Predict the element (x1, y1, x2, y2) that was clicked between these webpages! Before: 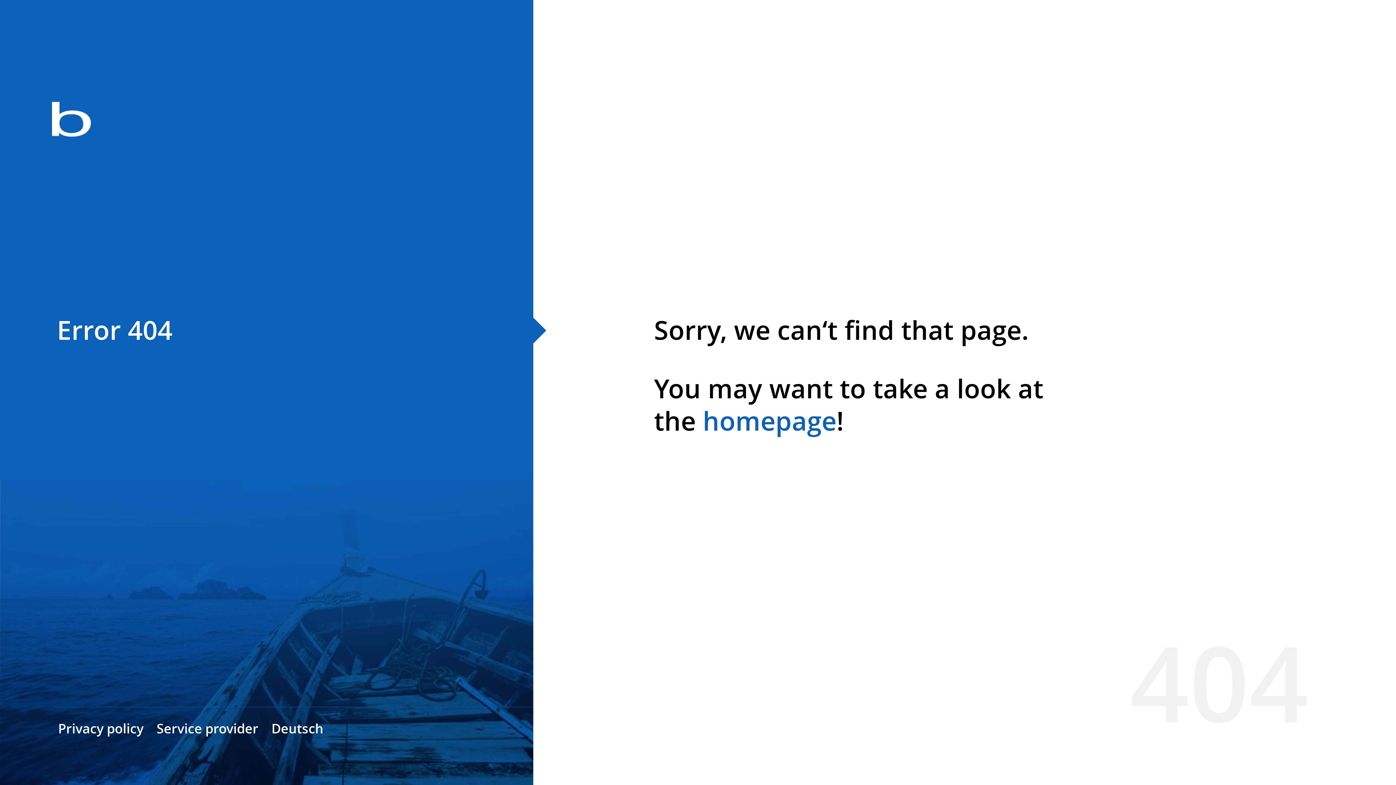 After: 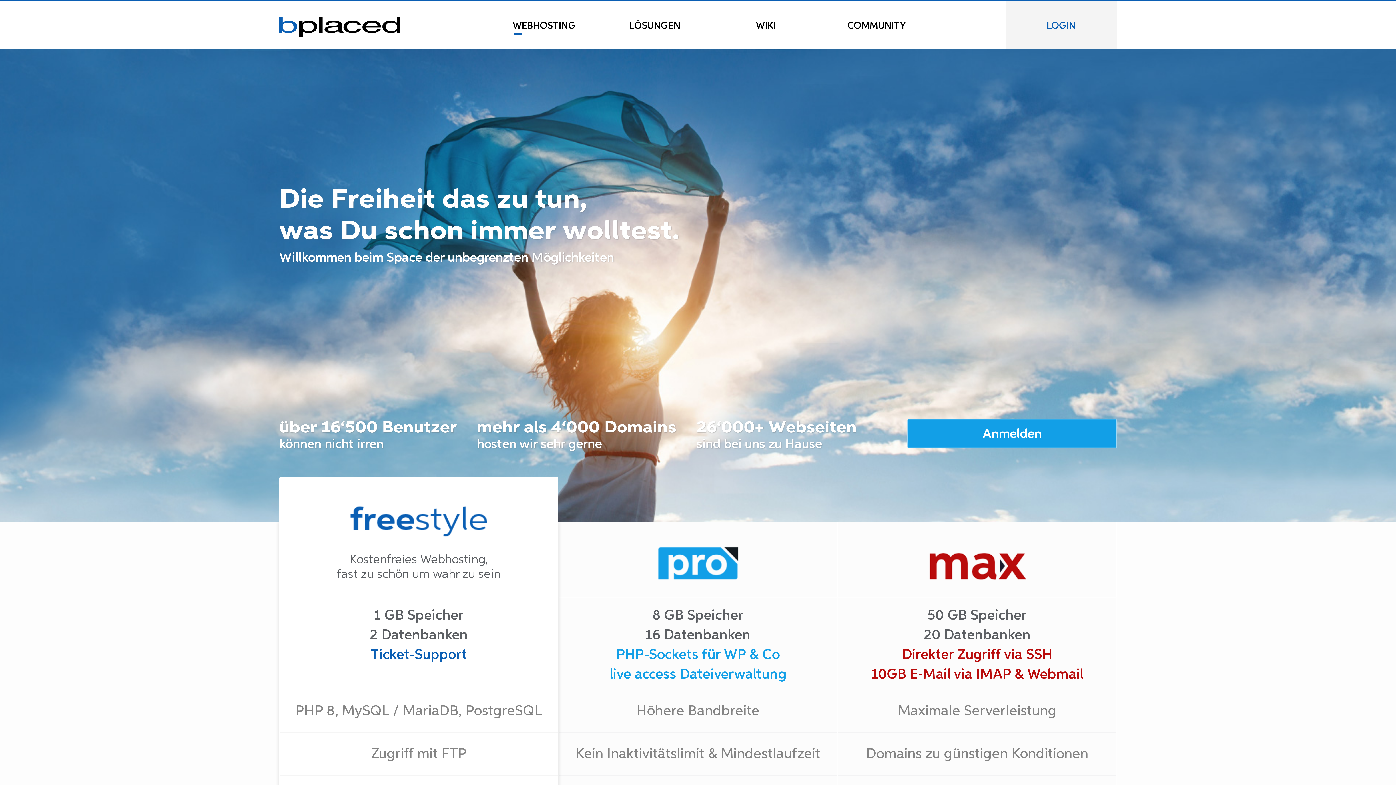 Action: bbox: (0, 78, 533, 163)